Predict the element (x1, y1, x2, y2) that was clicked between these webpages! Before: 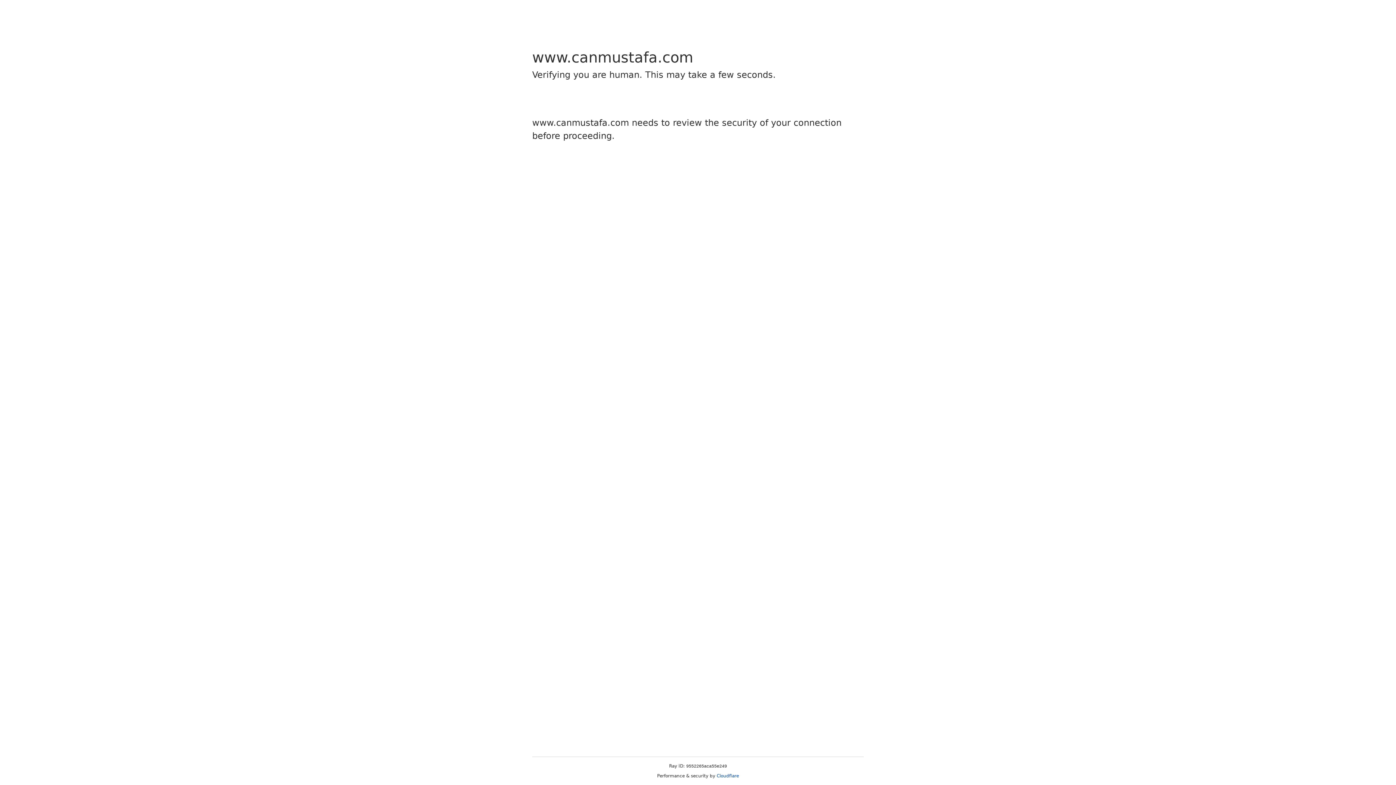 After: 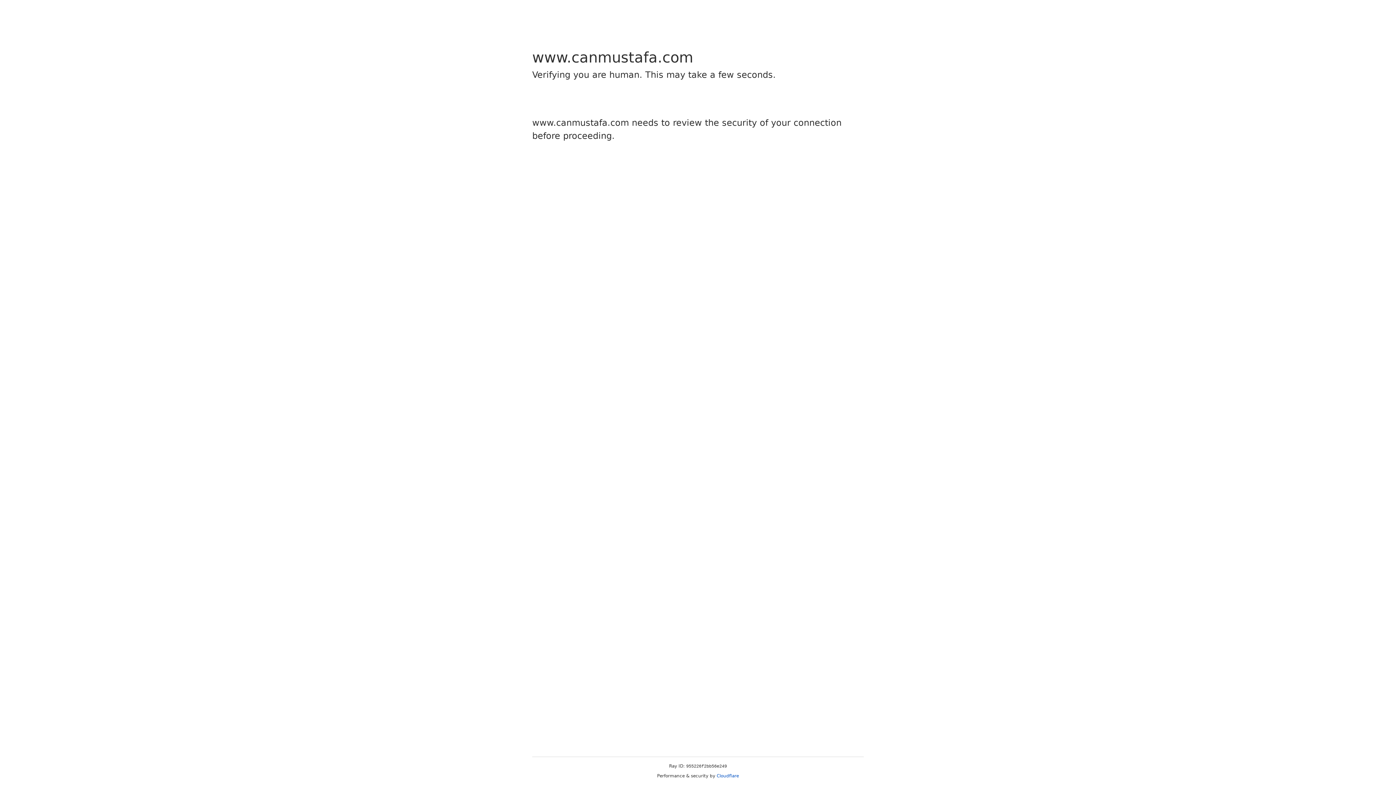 Action: label: Cloudflare bbox: (716, 773, 739, 778)